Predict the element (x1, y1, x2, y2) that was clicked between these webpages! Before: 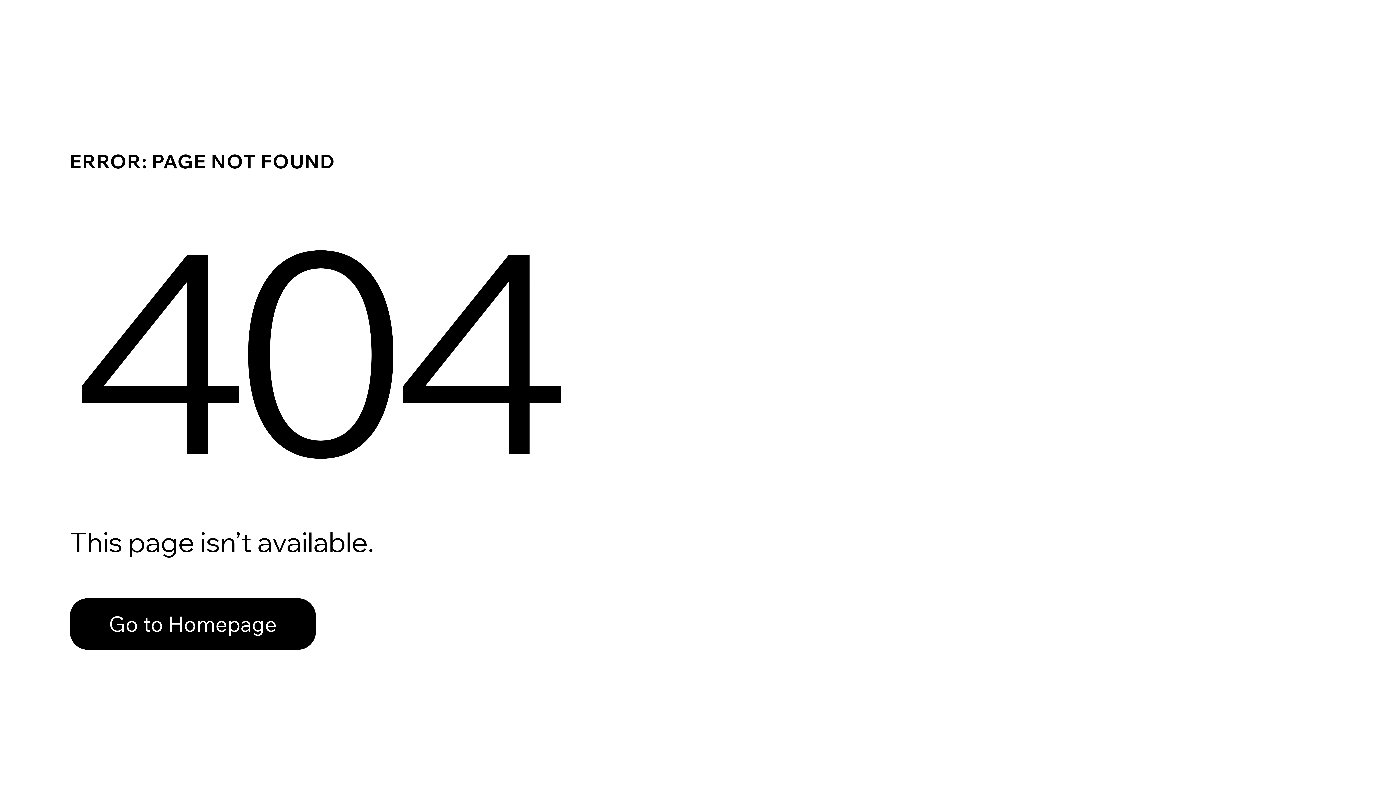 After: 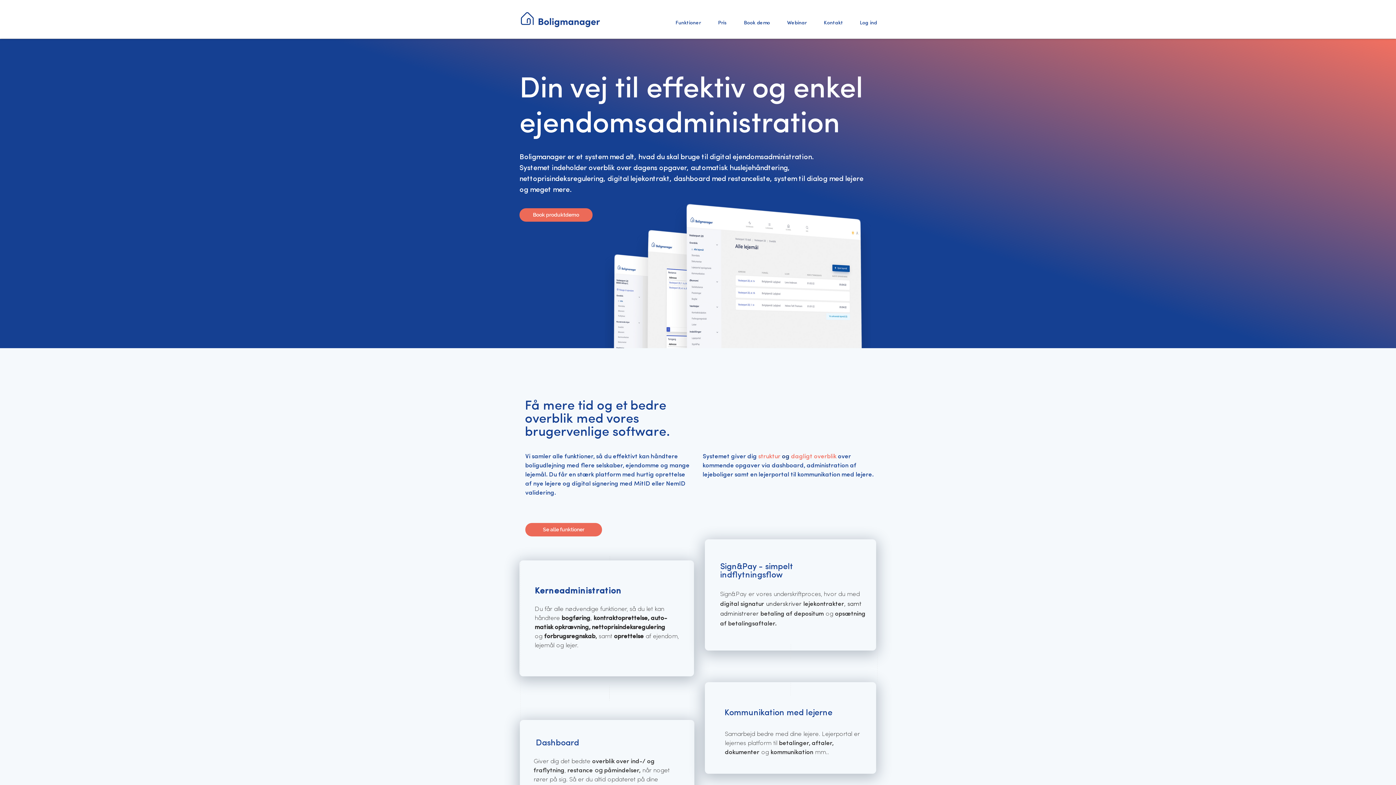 Action: label: Go to Homepage bbox: (69, 598, 316, 650)